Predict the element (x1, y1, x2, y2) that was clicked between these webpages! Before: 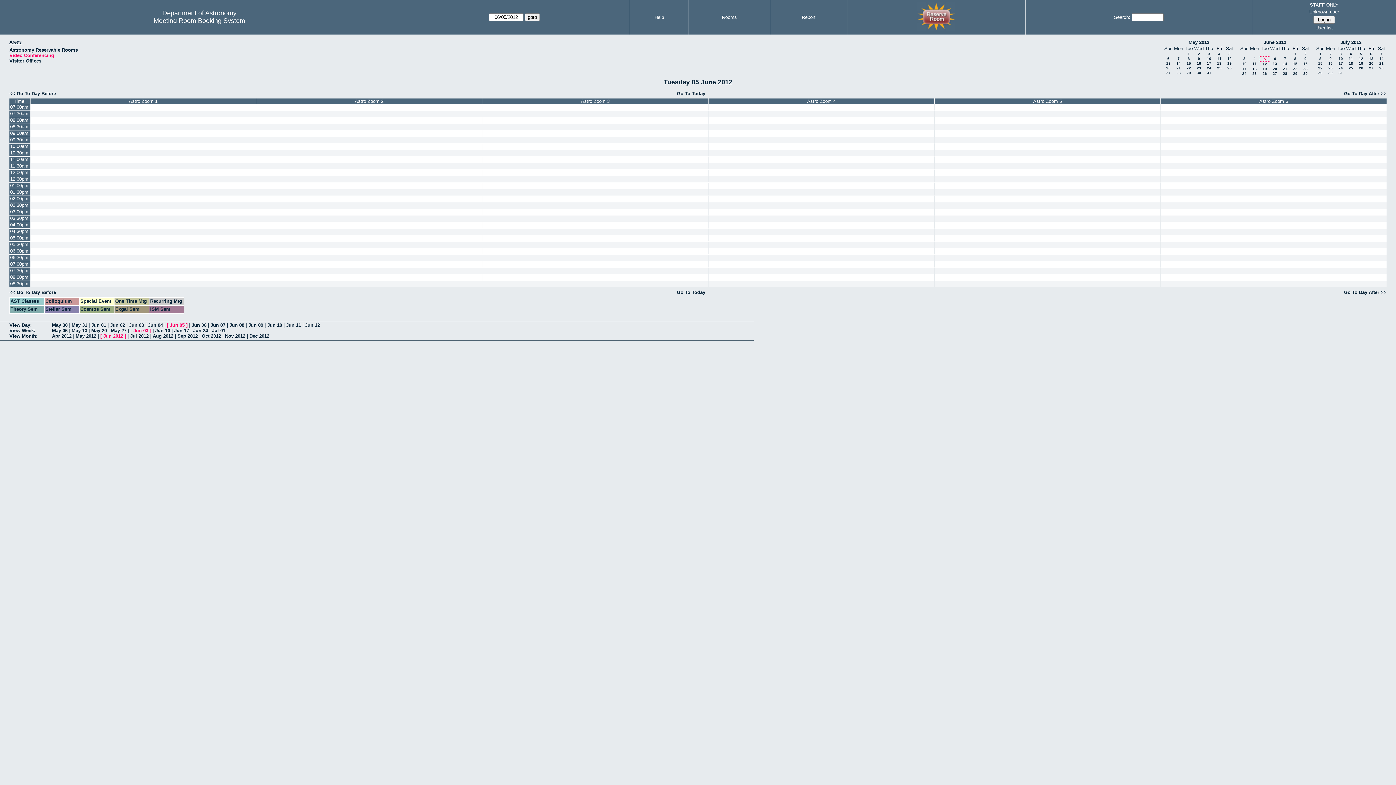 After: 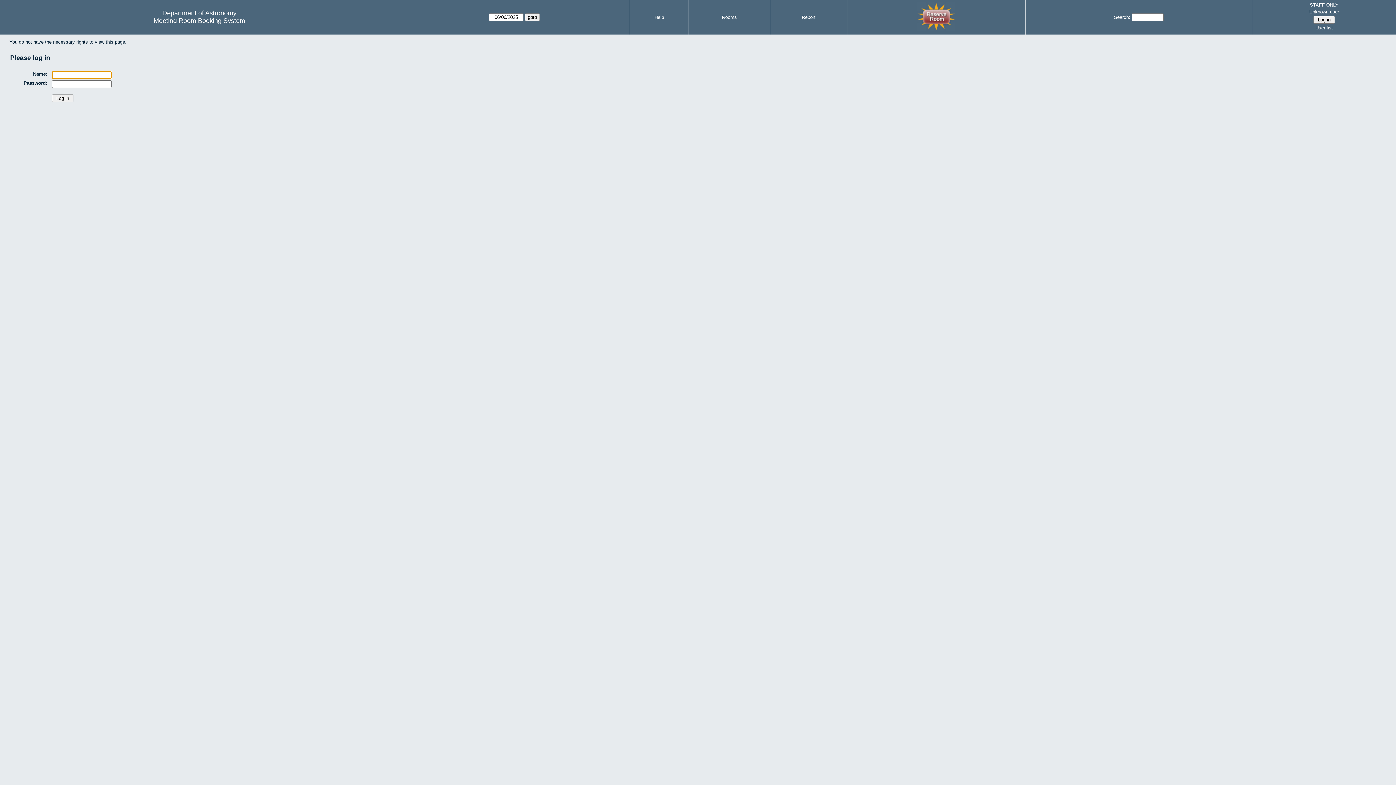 Action: bbox: (708, 169, 934, 176)